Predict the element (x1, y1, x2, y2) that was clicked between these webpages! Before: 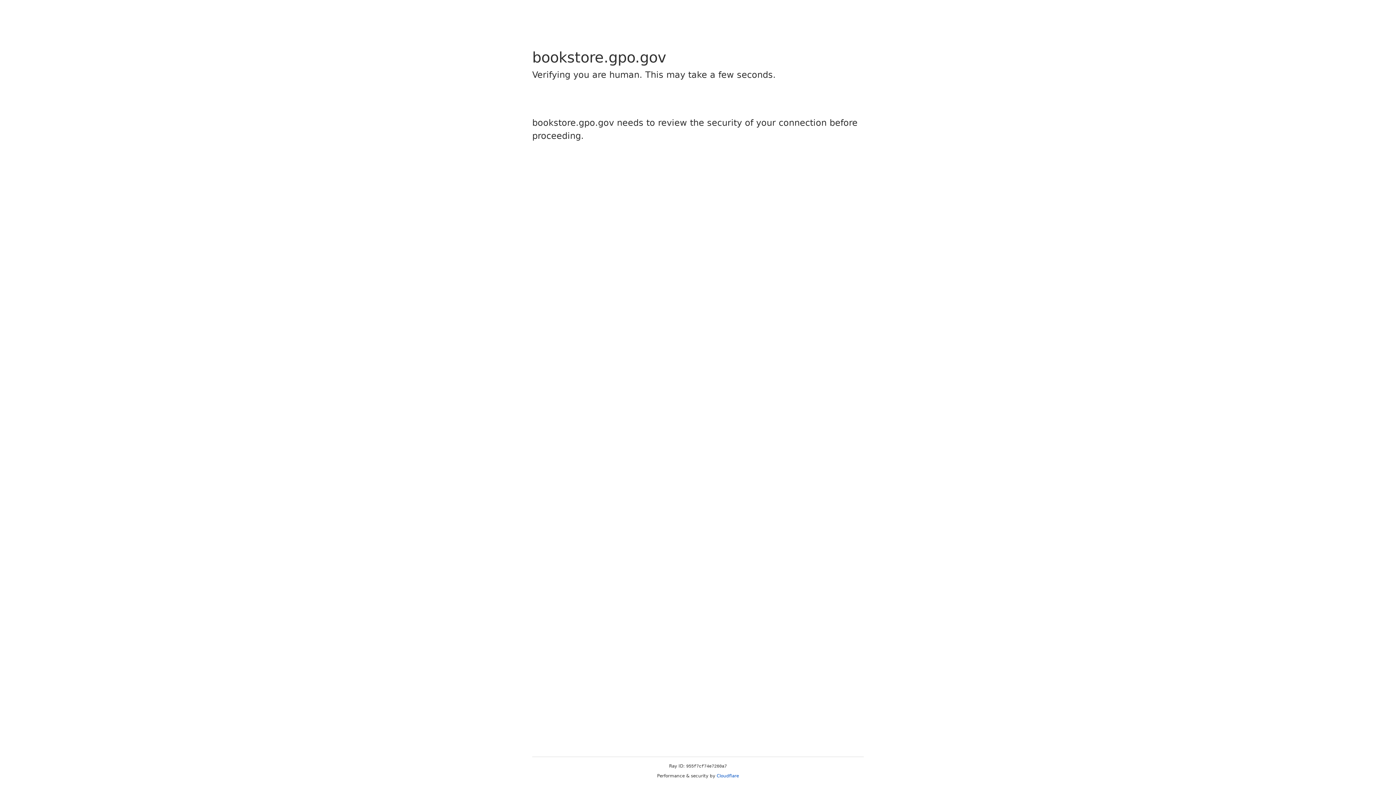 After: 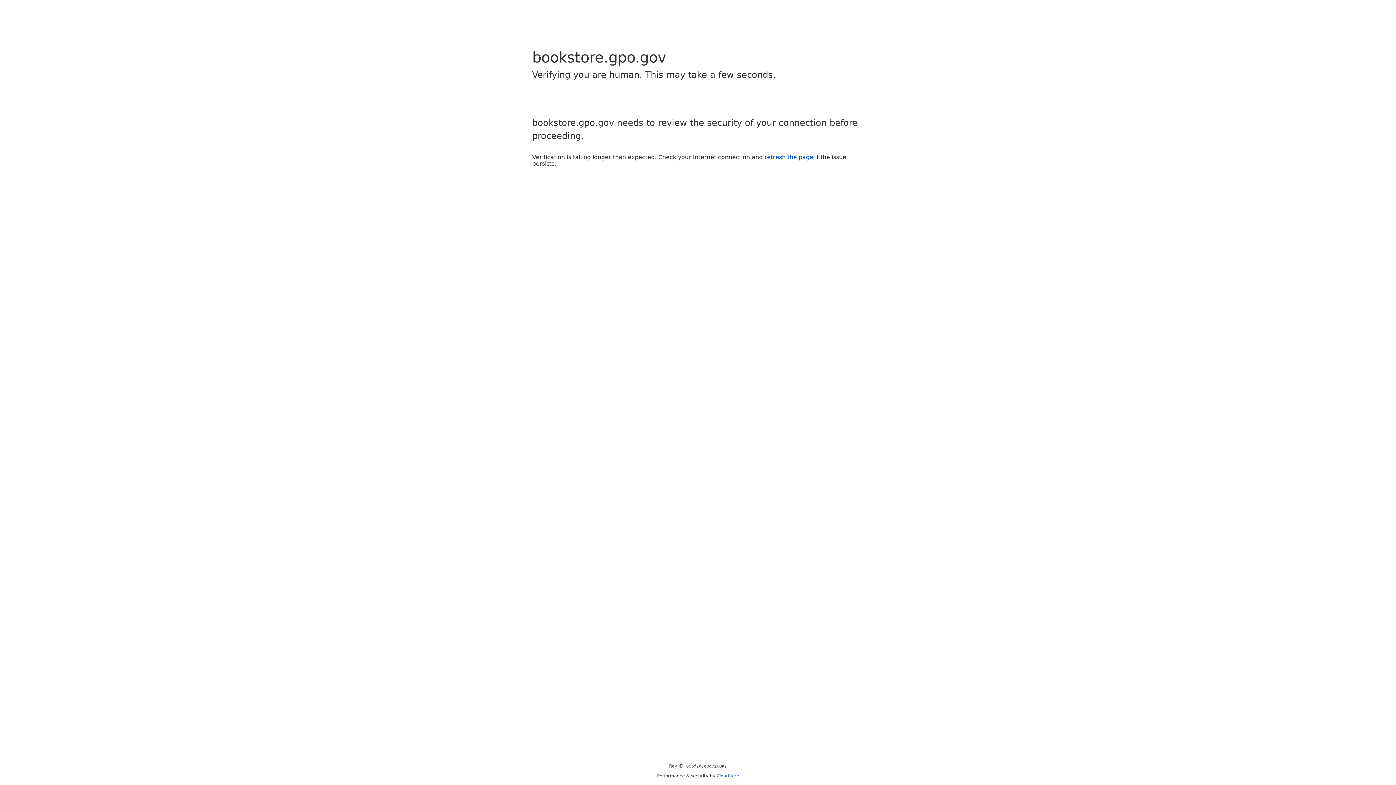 Action: label: Cloudflare bbox: (716, 773, 739, 778)